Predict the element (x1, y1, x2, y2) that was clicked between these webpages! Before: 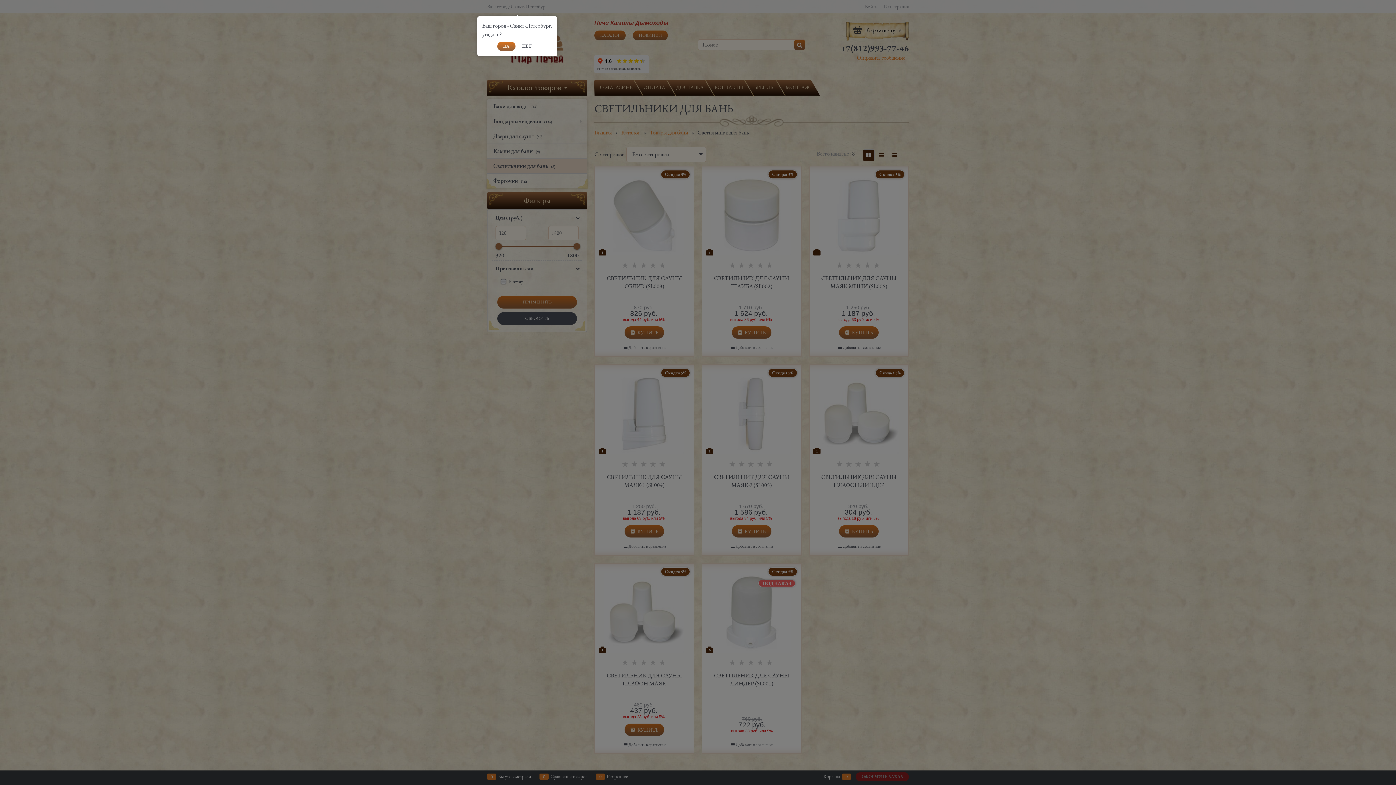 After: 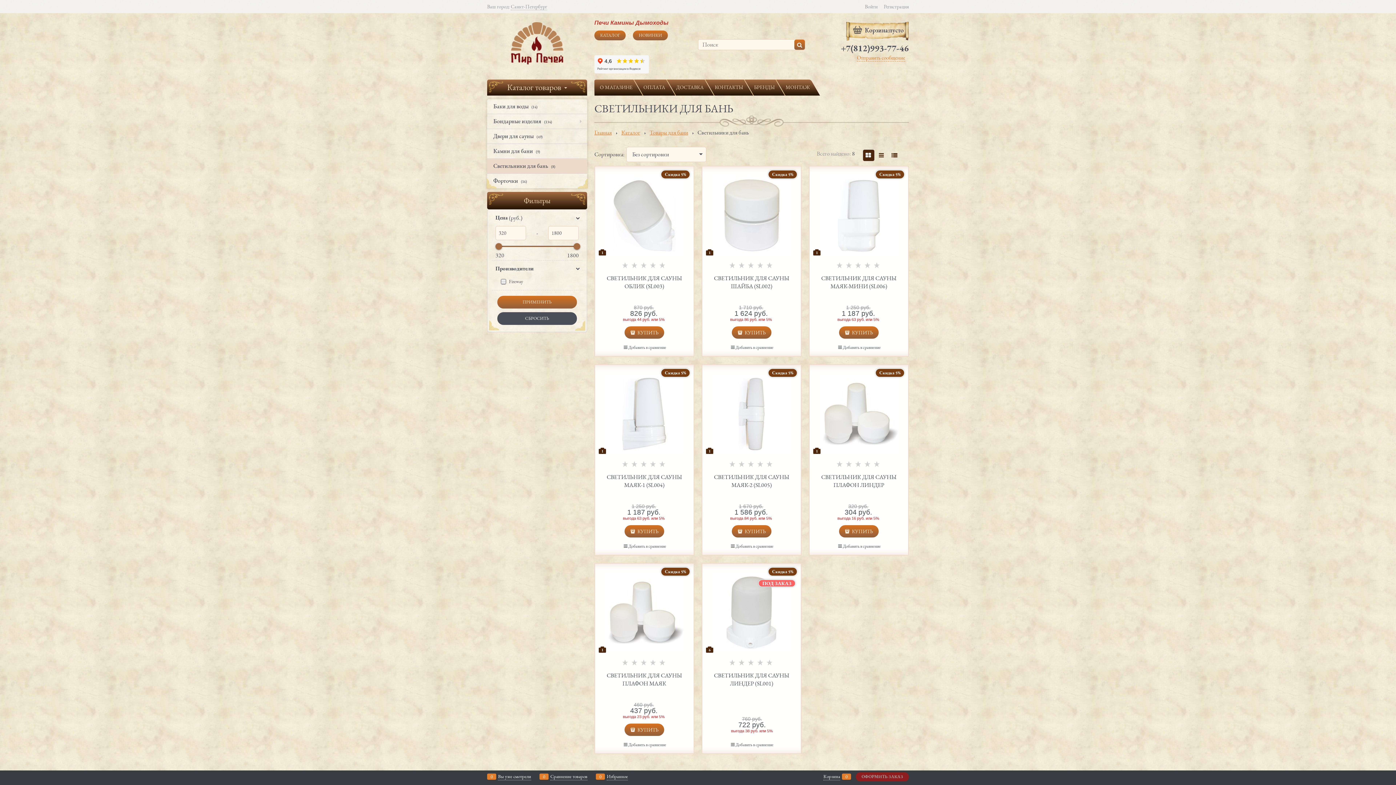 Action: bbox: (497, 41, 515, 51) label: ДА